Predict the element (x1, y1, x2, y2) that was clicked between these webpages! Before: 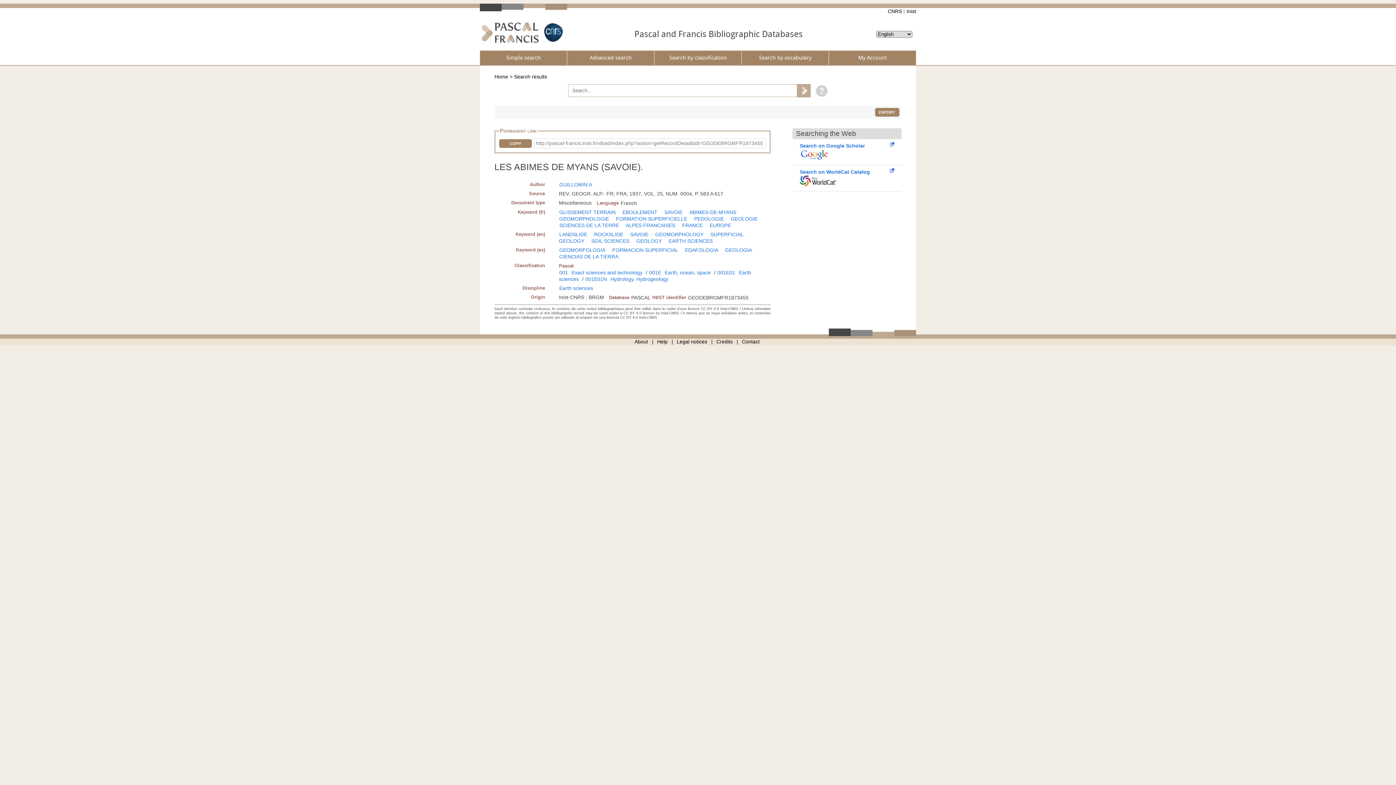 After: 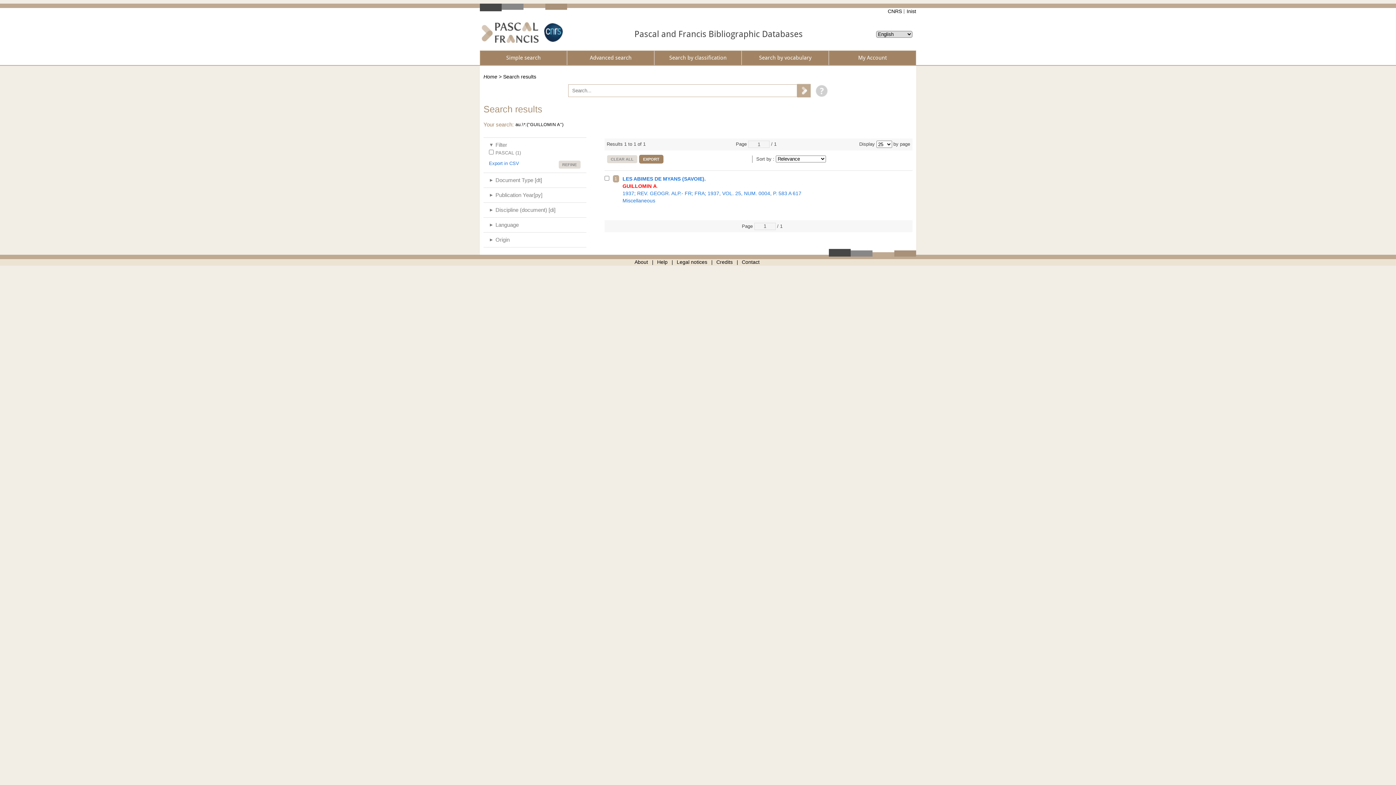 Action: bbox: (559, 181, 592, 187) label: GUILLOMIN A